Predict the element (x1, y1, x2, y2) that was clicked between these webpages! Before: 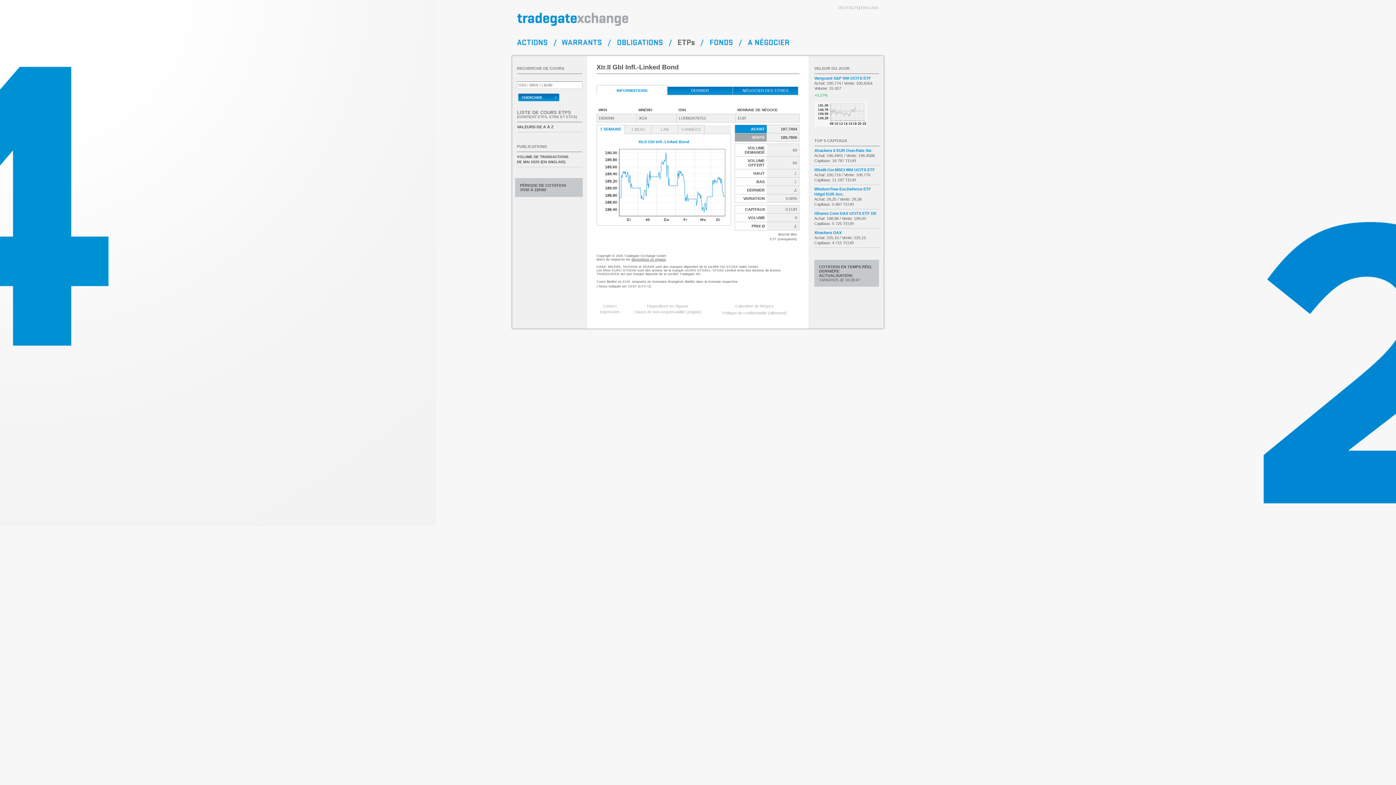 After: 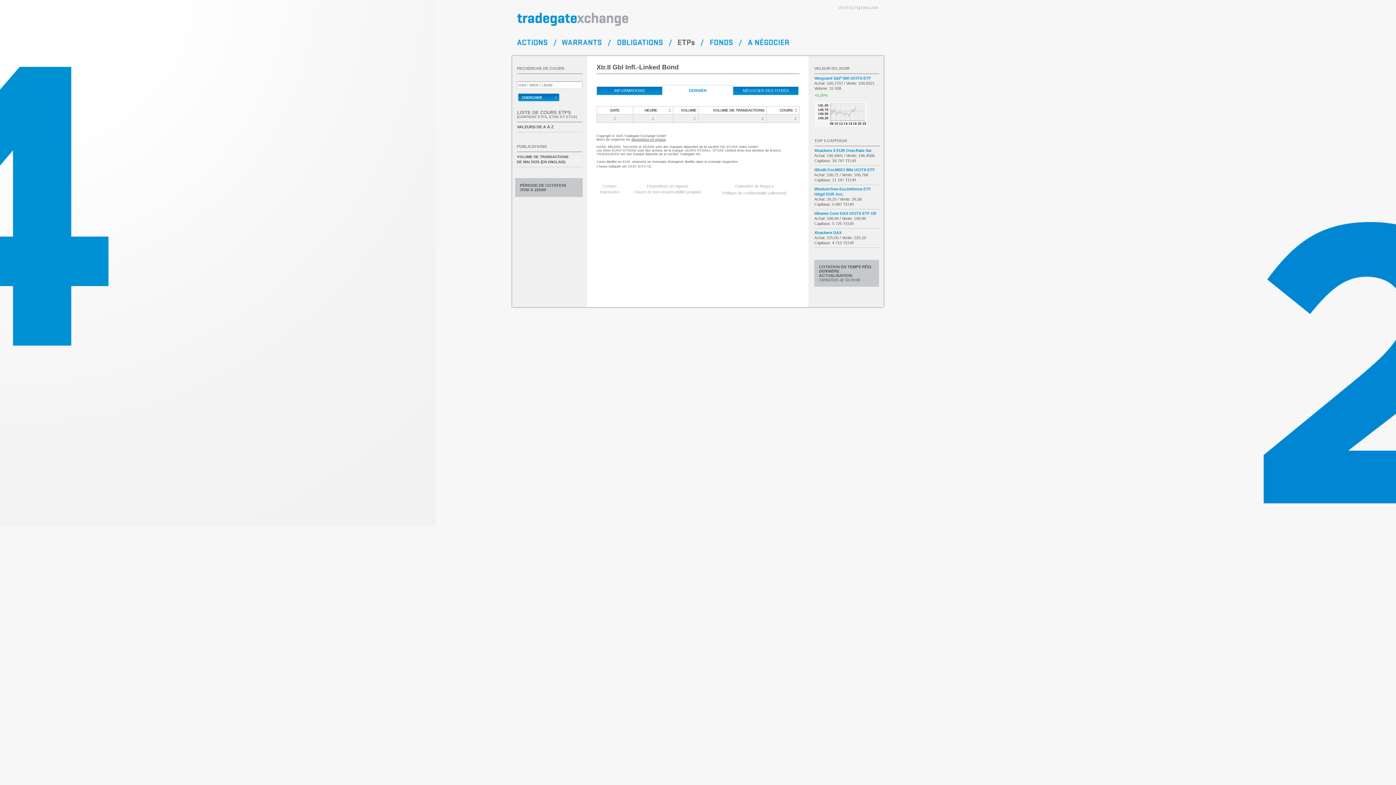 Action: bbox: (667, 87, 732, 93) label: DERNIER